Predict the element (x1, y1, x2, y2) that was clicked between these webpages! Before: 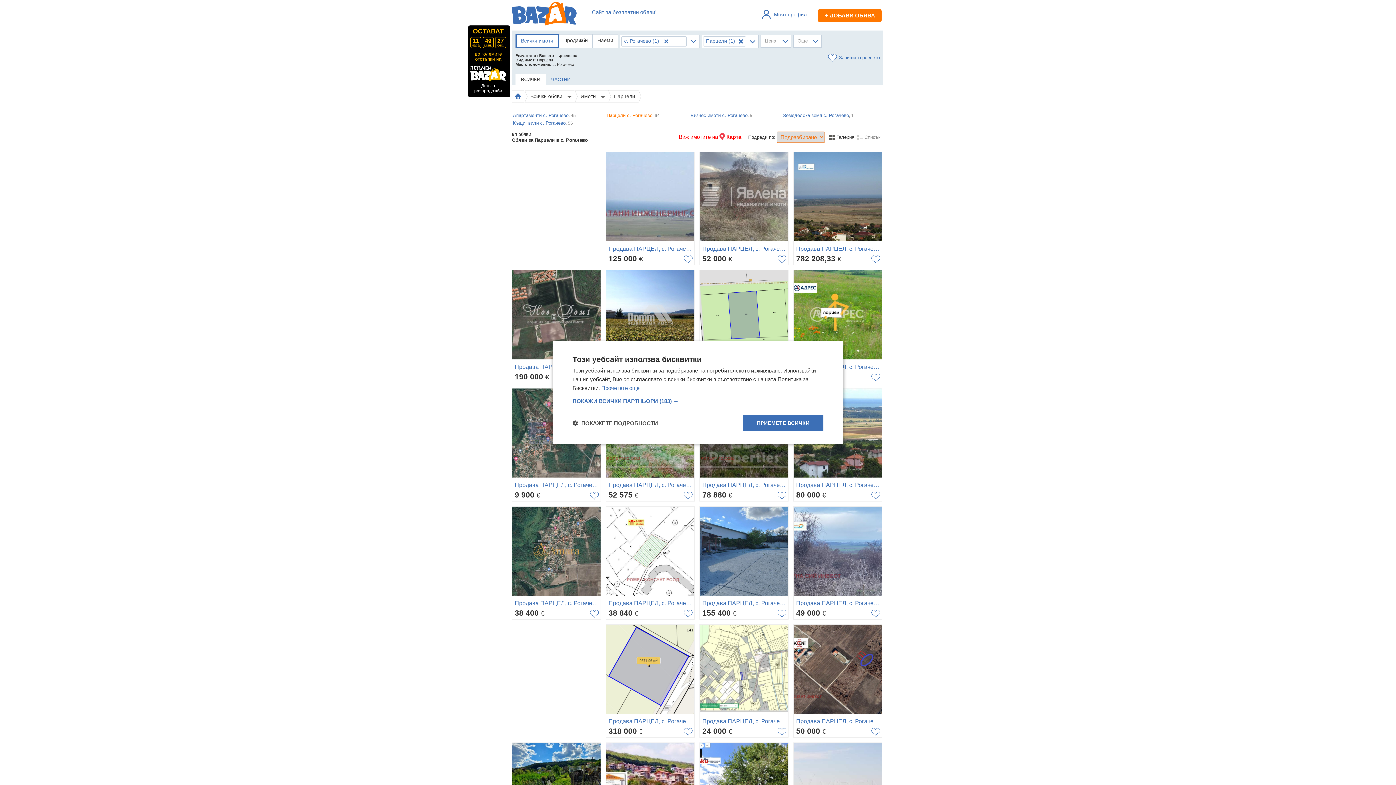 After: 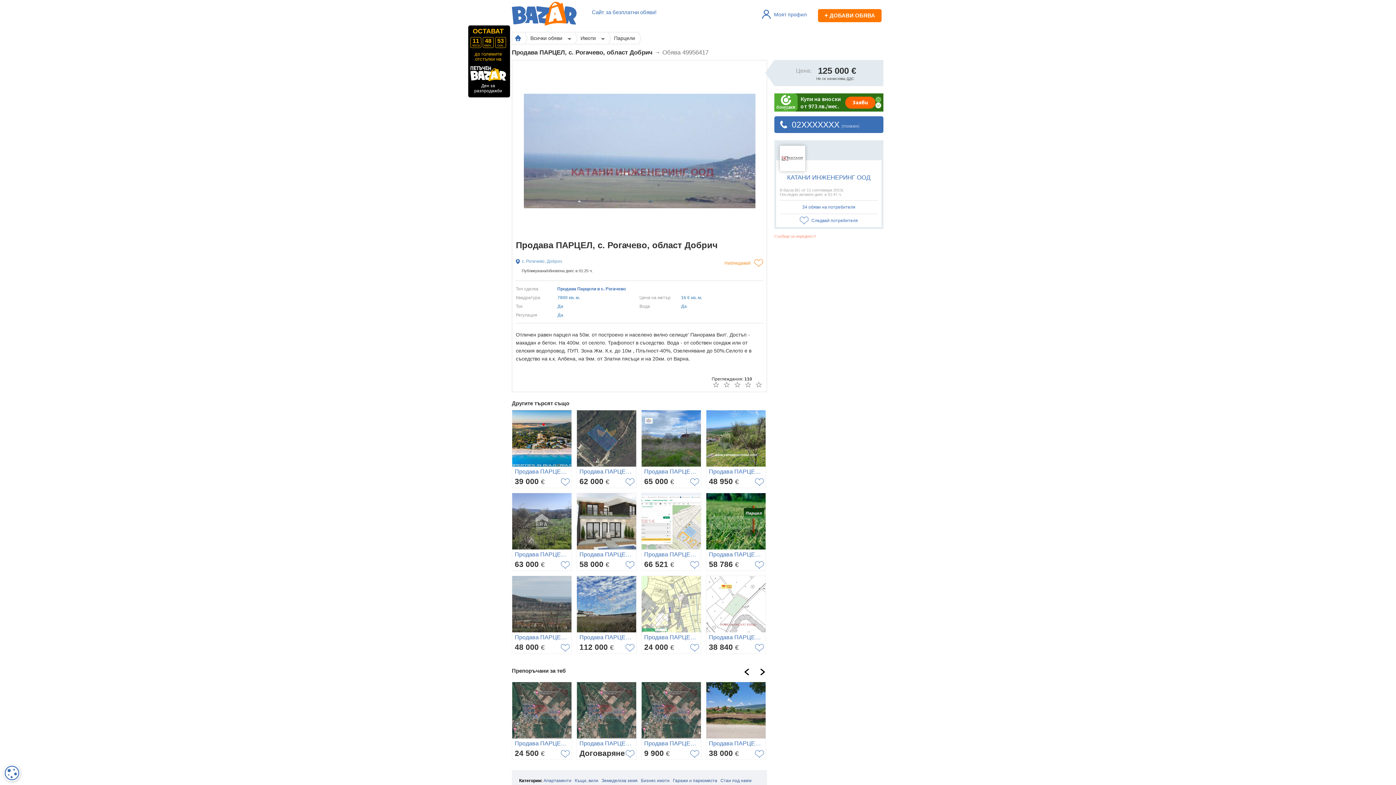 Action: bbox: (605, 152, 694, 265) label: Продава ПАРЦЕЛ, с. Рогачево, област Добрич
125 000 €